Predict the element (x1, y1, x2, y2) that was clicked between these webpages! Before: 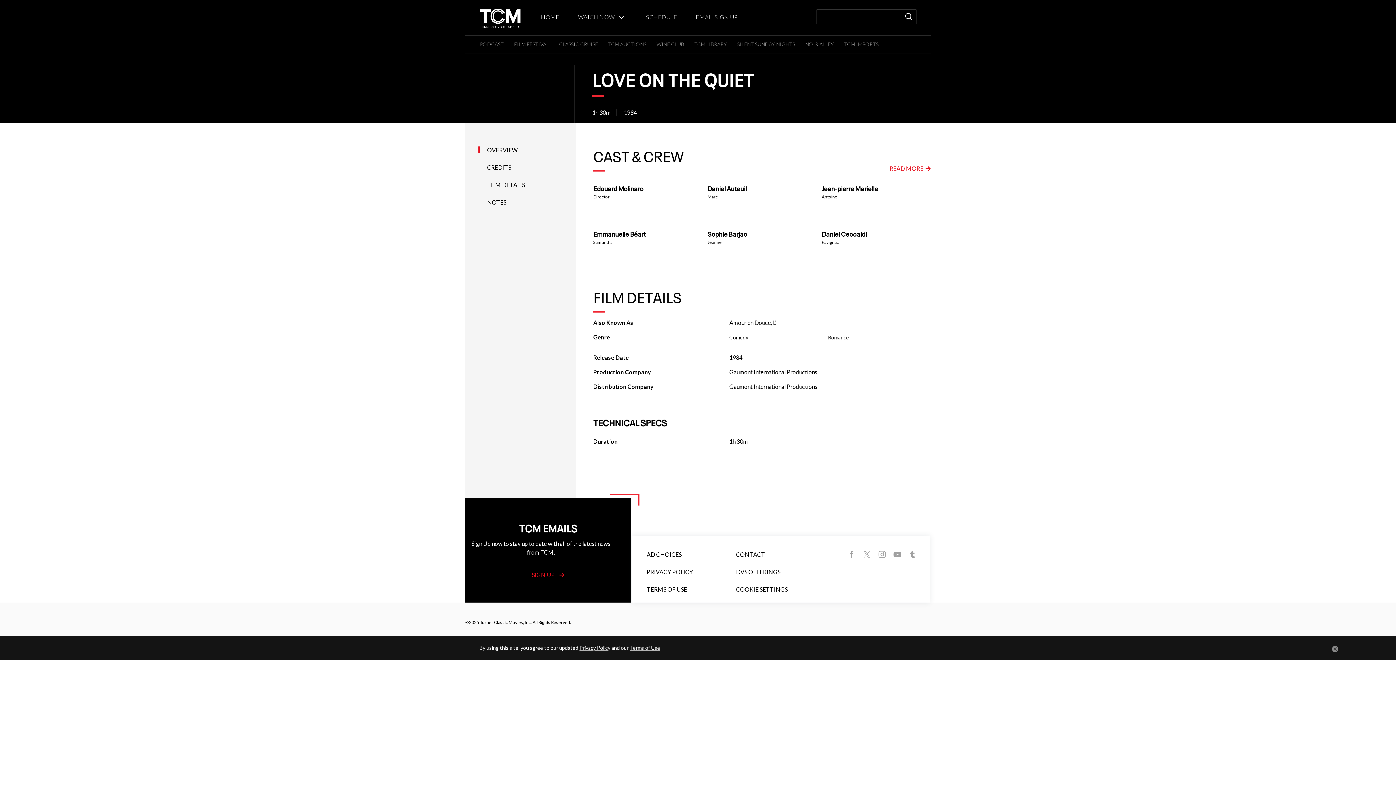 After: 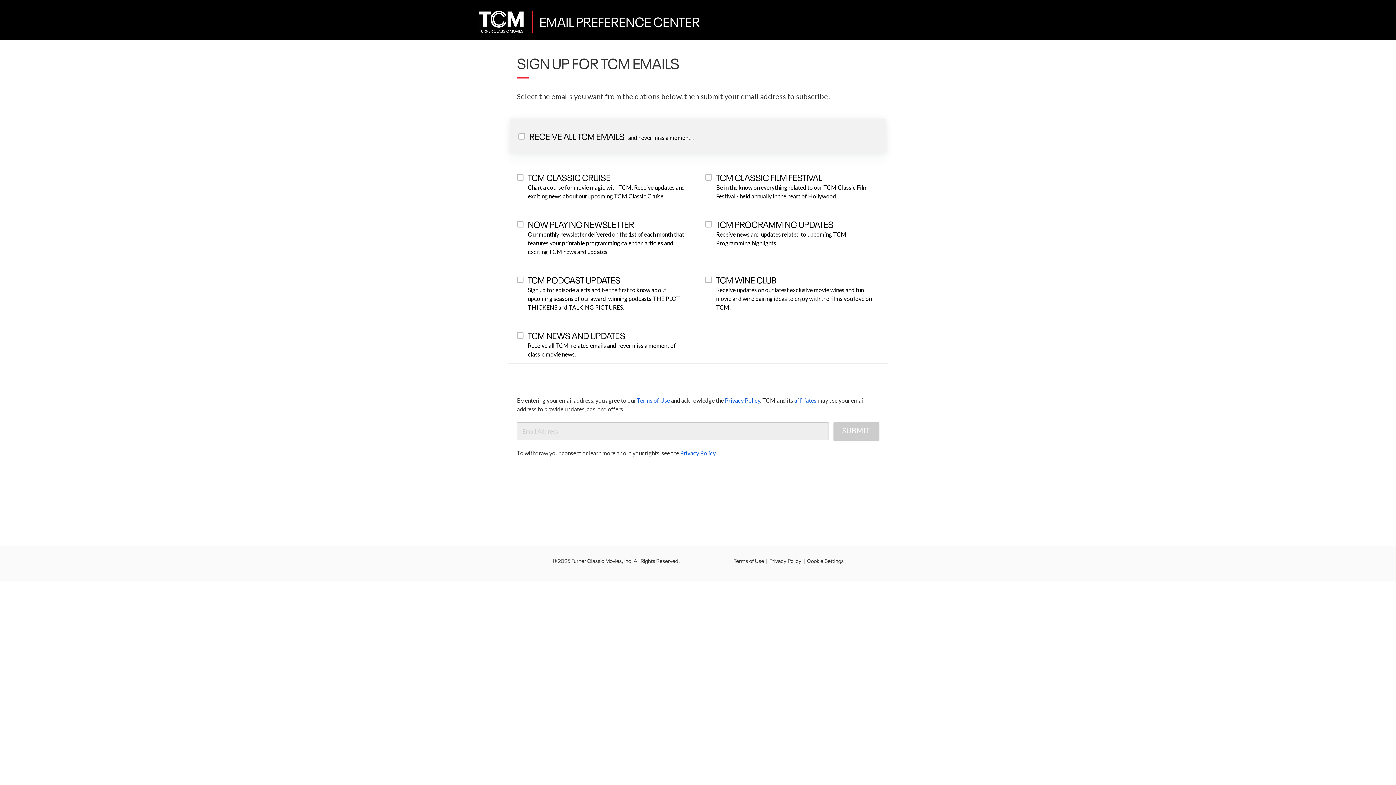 Action: label: EMAIL SIGN UP bbox: (696, 13, 737, 20)